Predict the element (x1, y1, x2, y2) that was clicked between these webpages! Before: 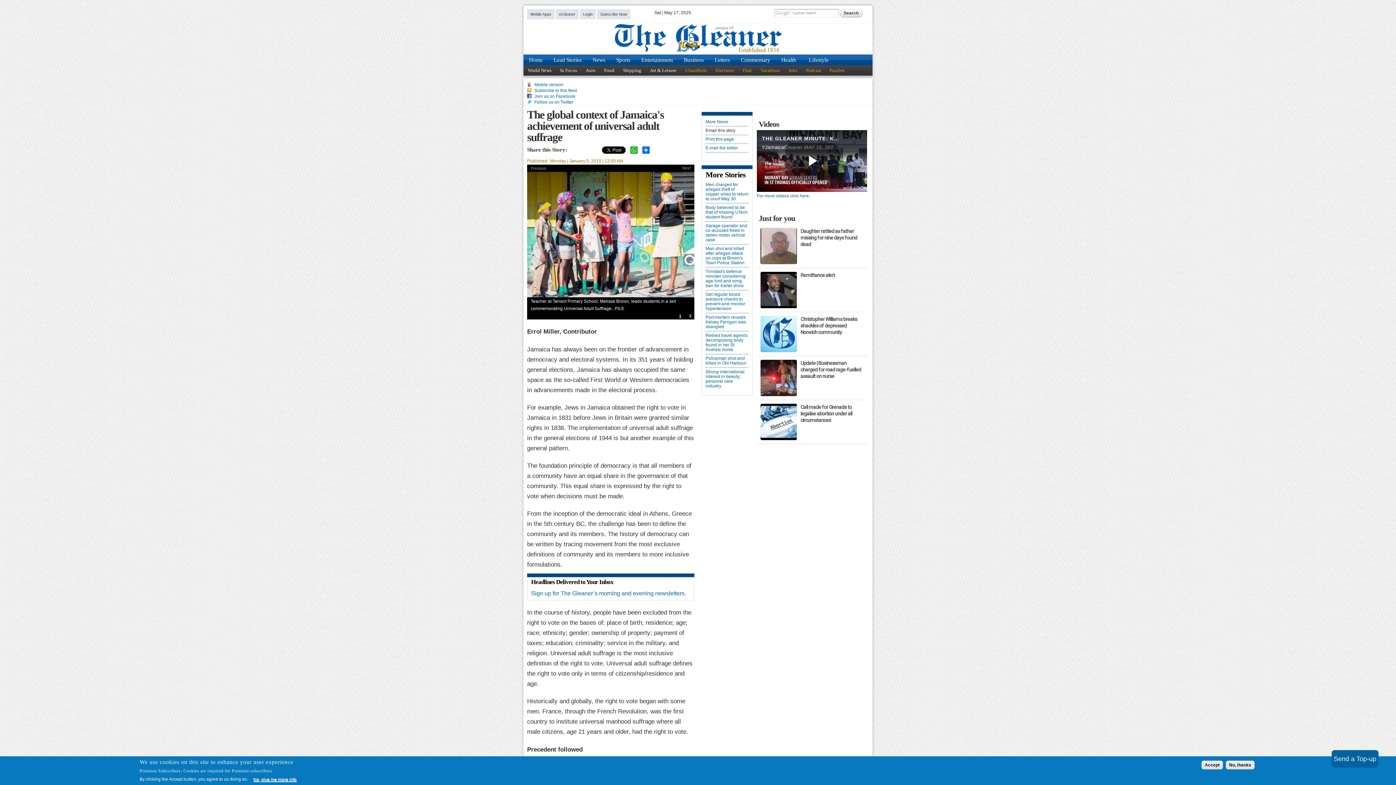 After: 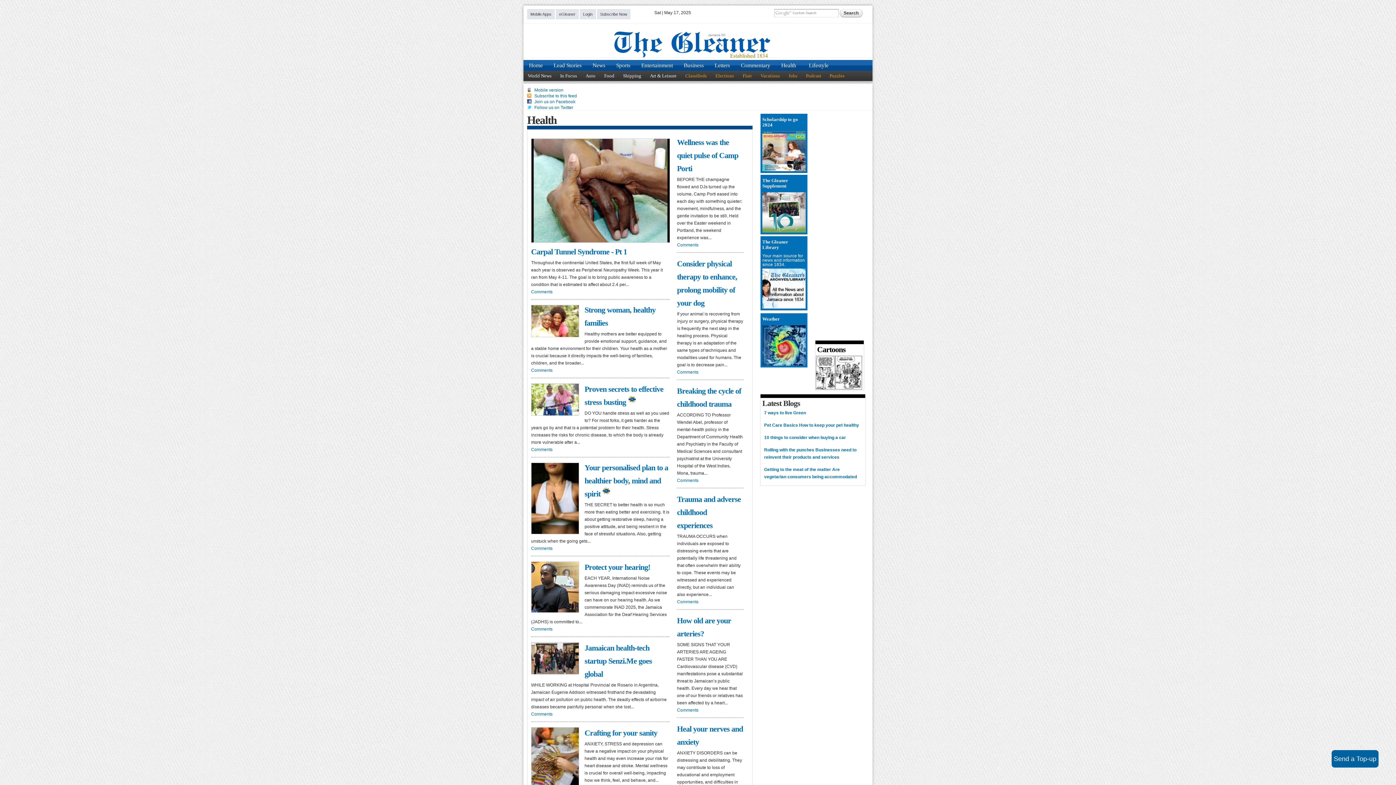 Action: label: Health bbox: (776, 54, 801, 65)